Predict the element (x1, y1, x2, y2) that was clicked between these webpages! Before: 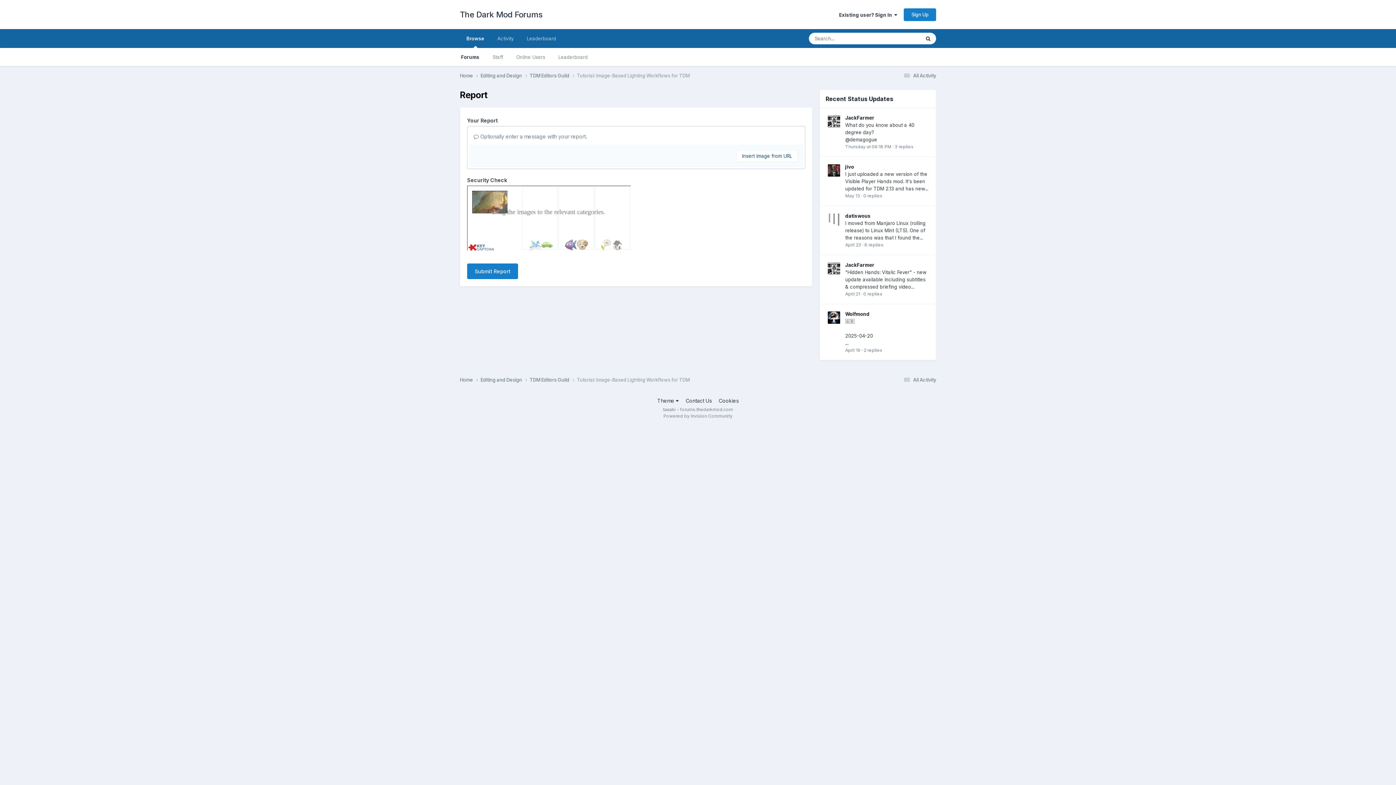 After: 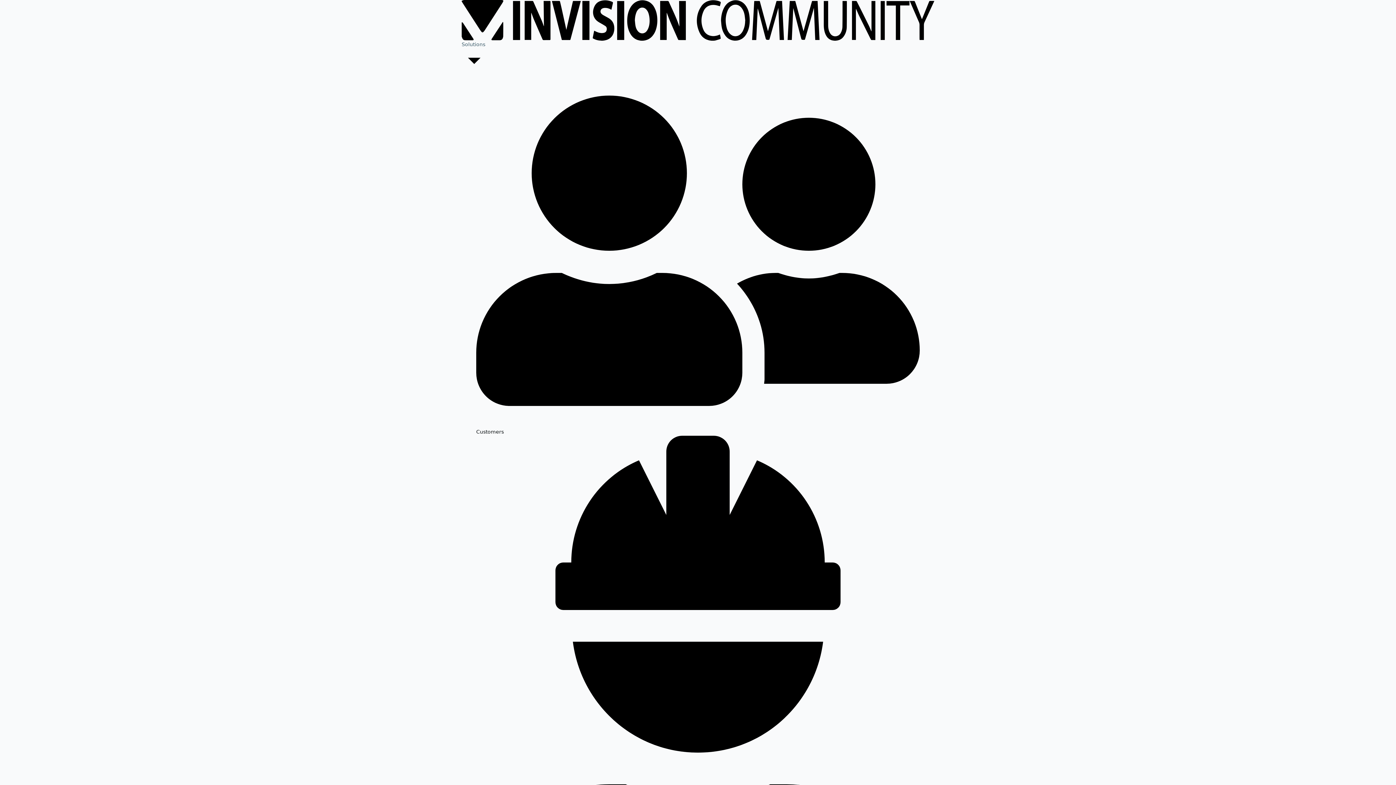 Action: label: Powered by Invision Community bbox: (663, 413, 732, 418)